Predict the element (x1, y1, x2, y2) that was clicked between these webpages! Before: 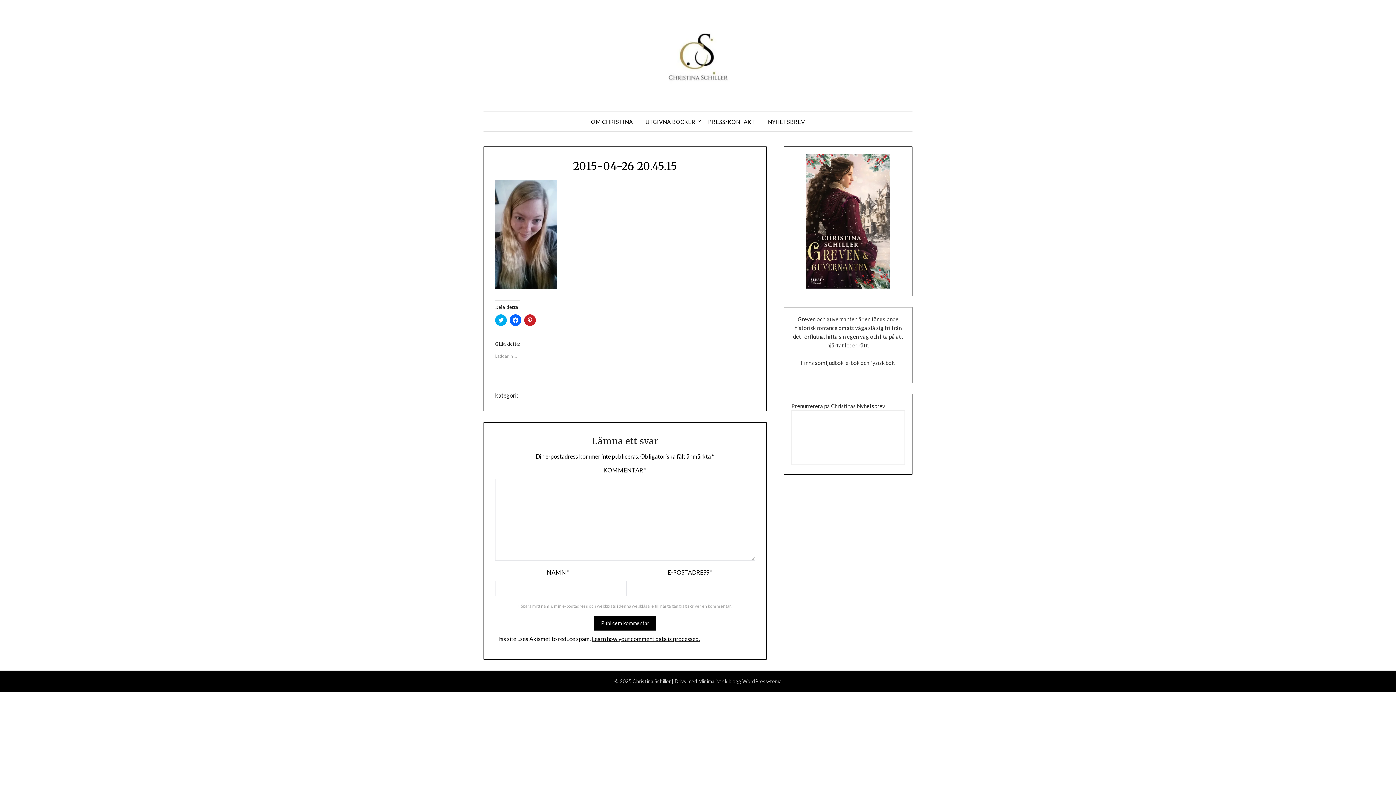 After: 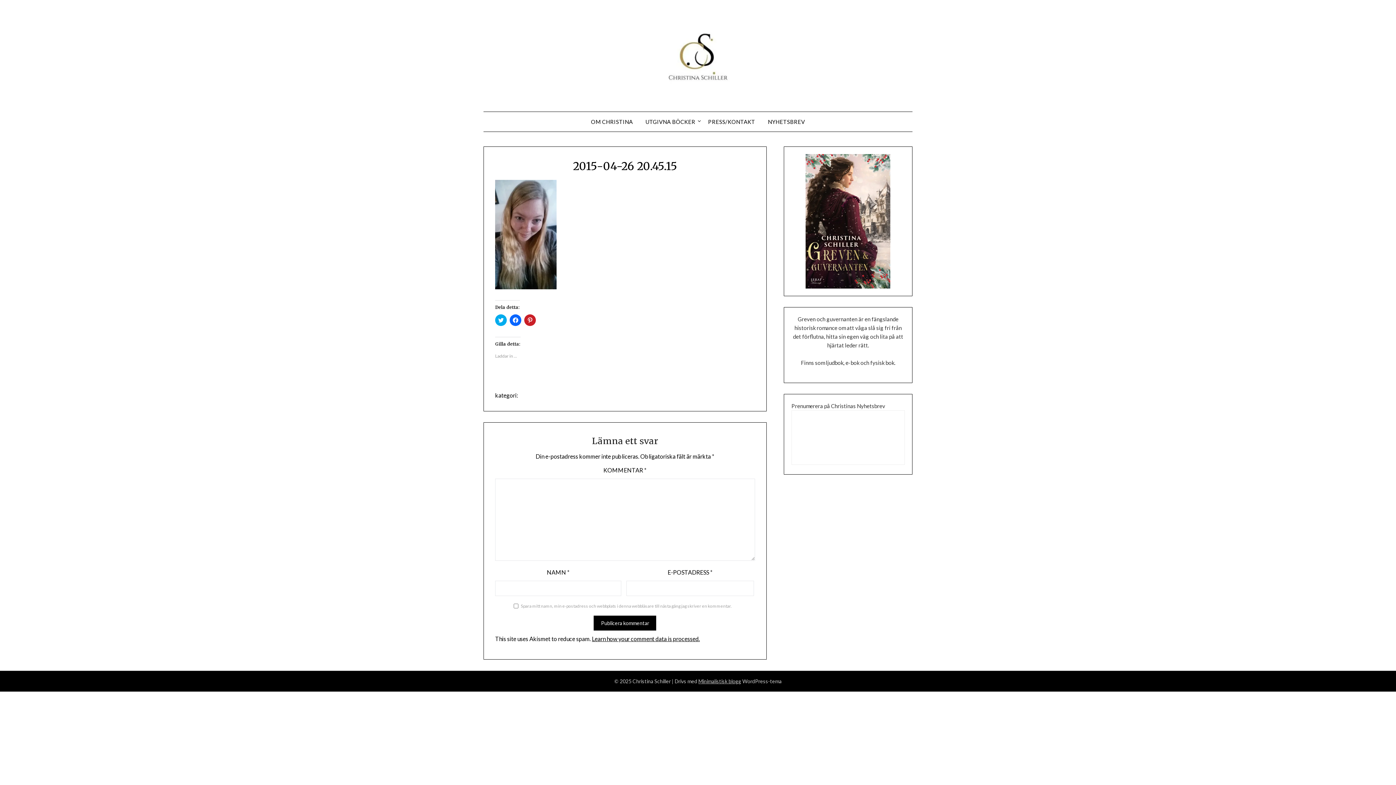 Action: label: Learn how your comment data is processed. bbox: (592, 635, 700, 642)